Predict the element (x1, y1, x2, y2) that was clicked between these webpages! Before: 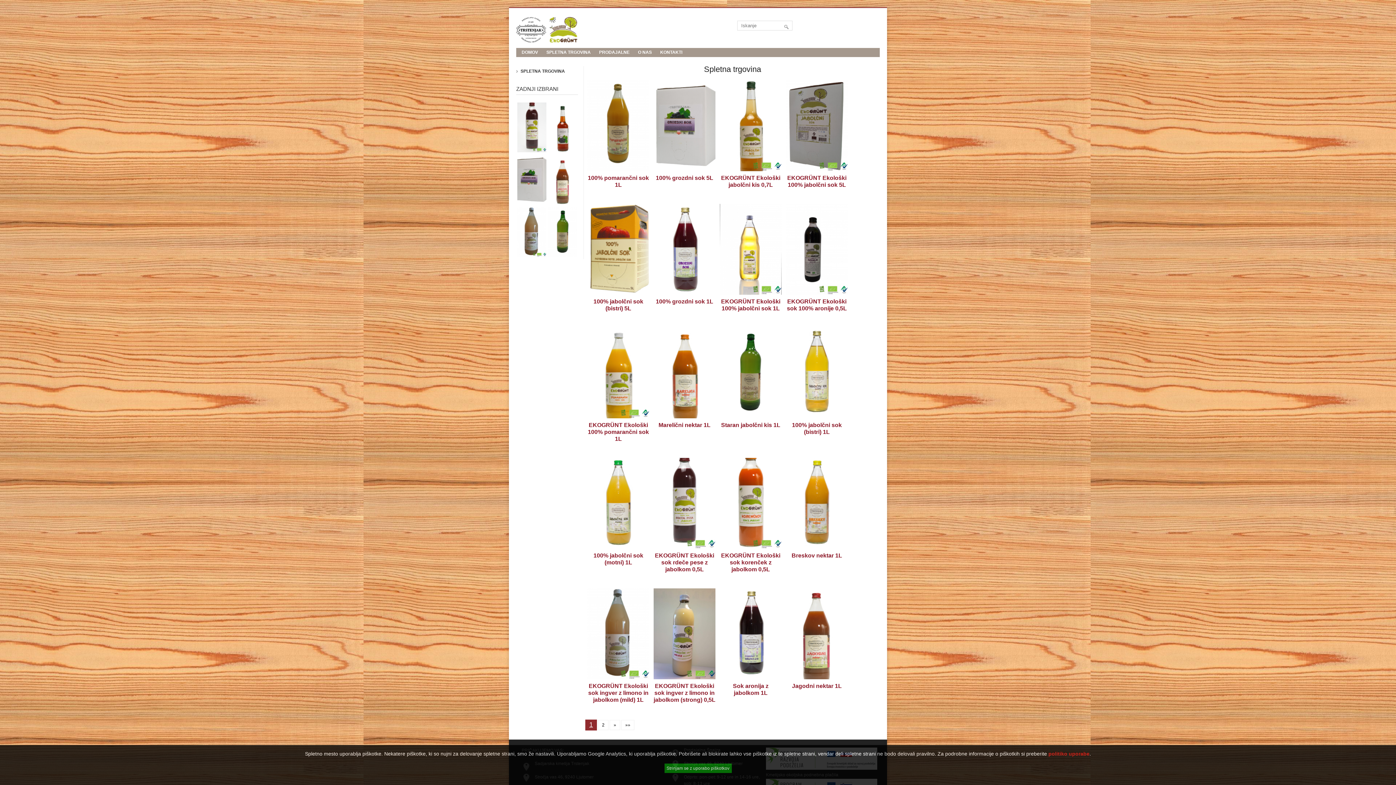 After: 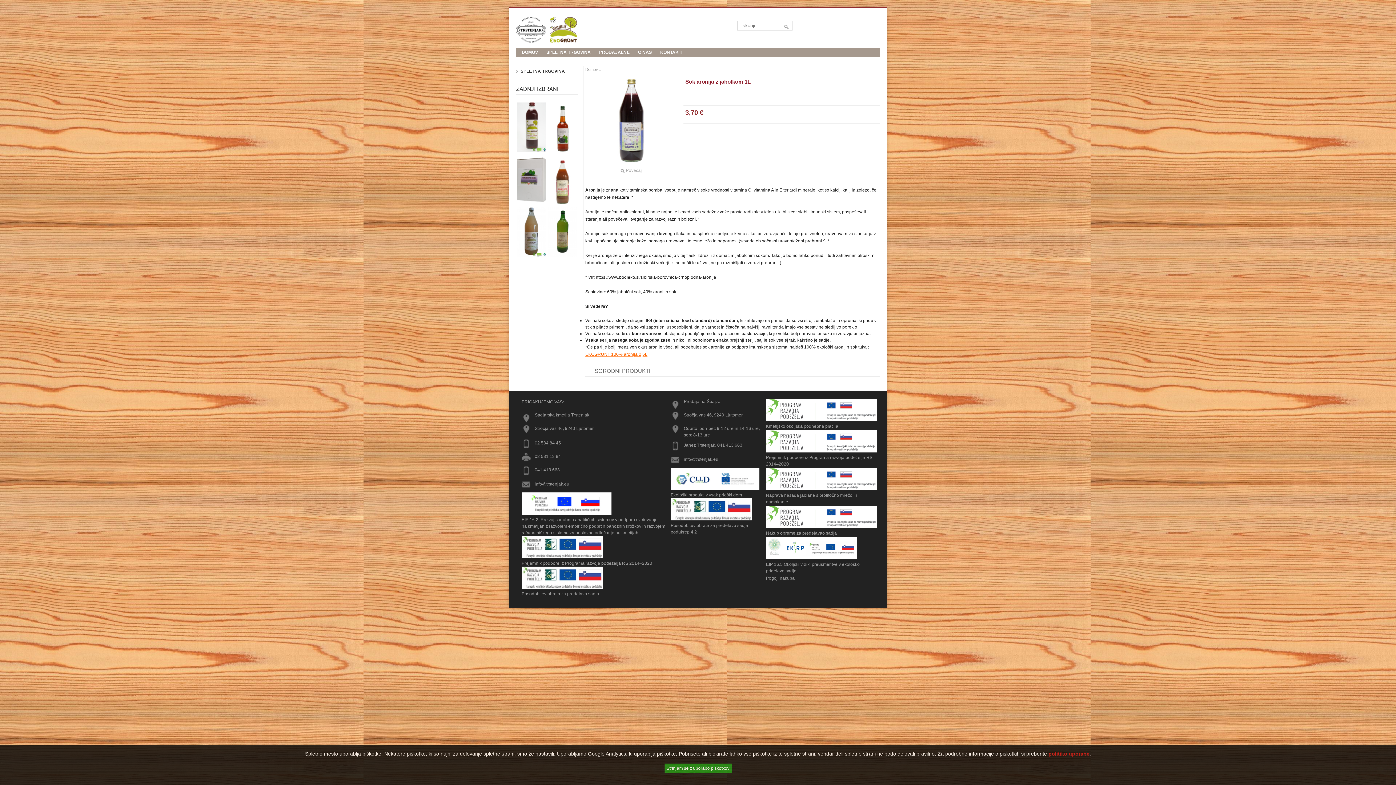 Action: bbox: (720, 675, 781, 680)